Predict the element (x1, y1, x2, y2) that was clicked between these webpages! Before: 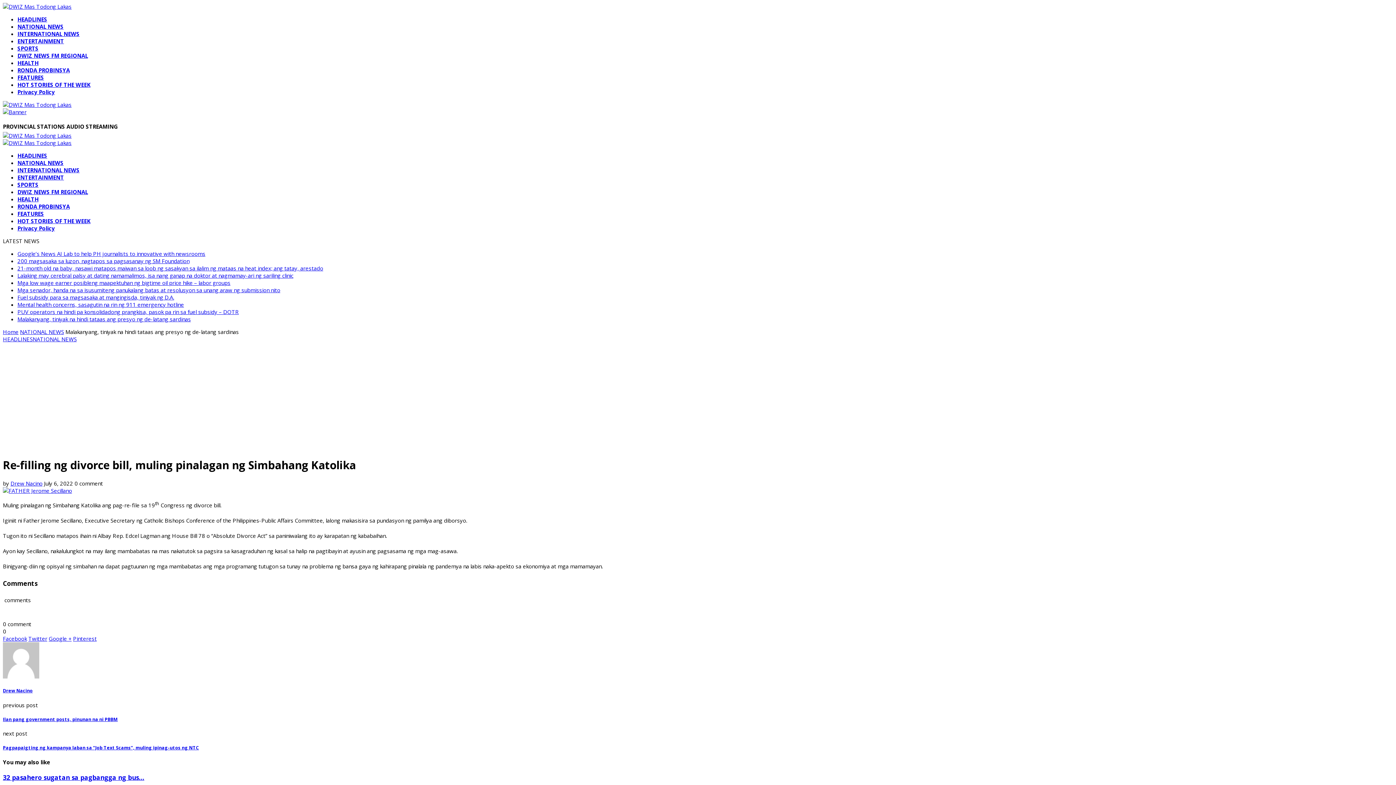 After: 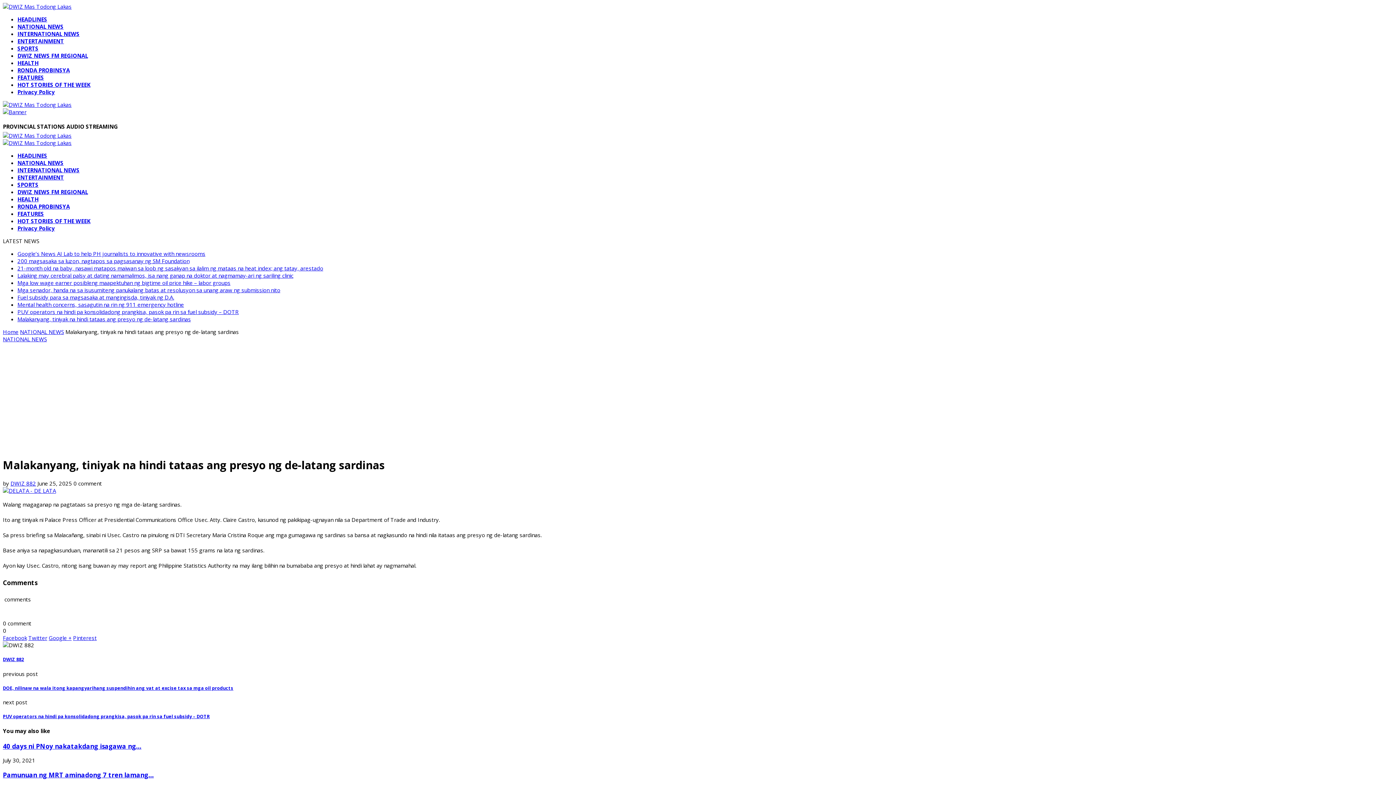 Action: bbox: (17, 315, 190, 322) label: Malakanyang, tiniyak na hindi tataas ang presyo ng de-latang sardinas